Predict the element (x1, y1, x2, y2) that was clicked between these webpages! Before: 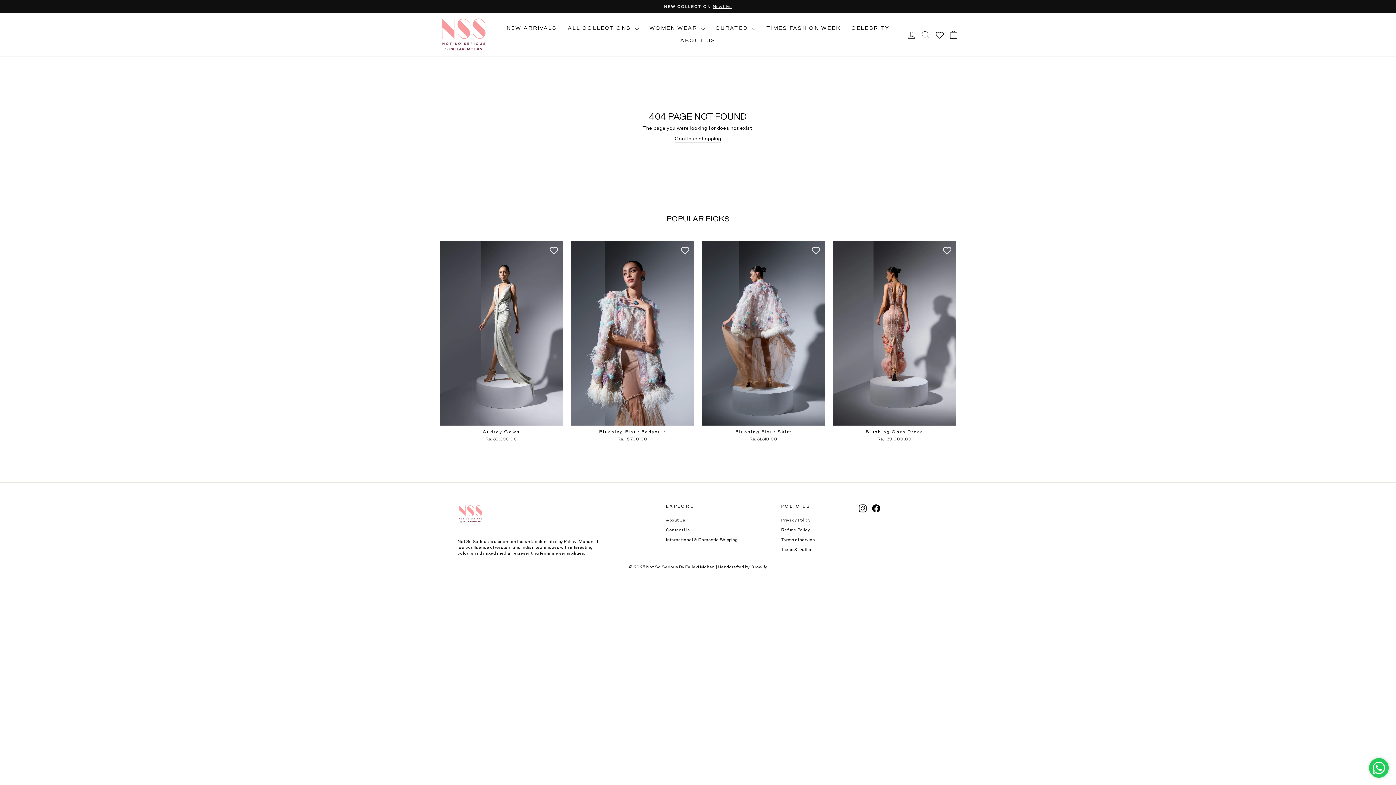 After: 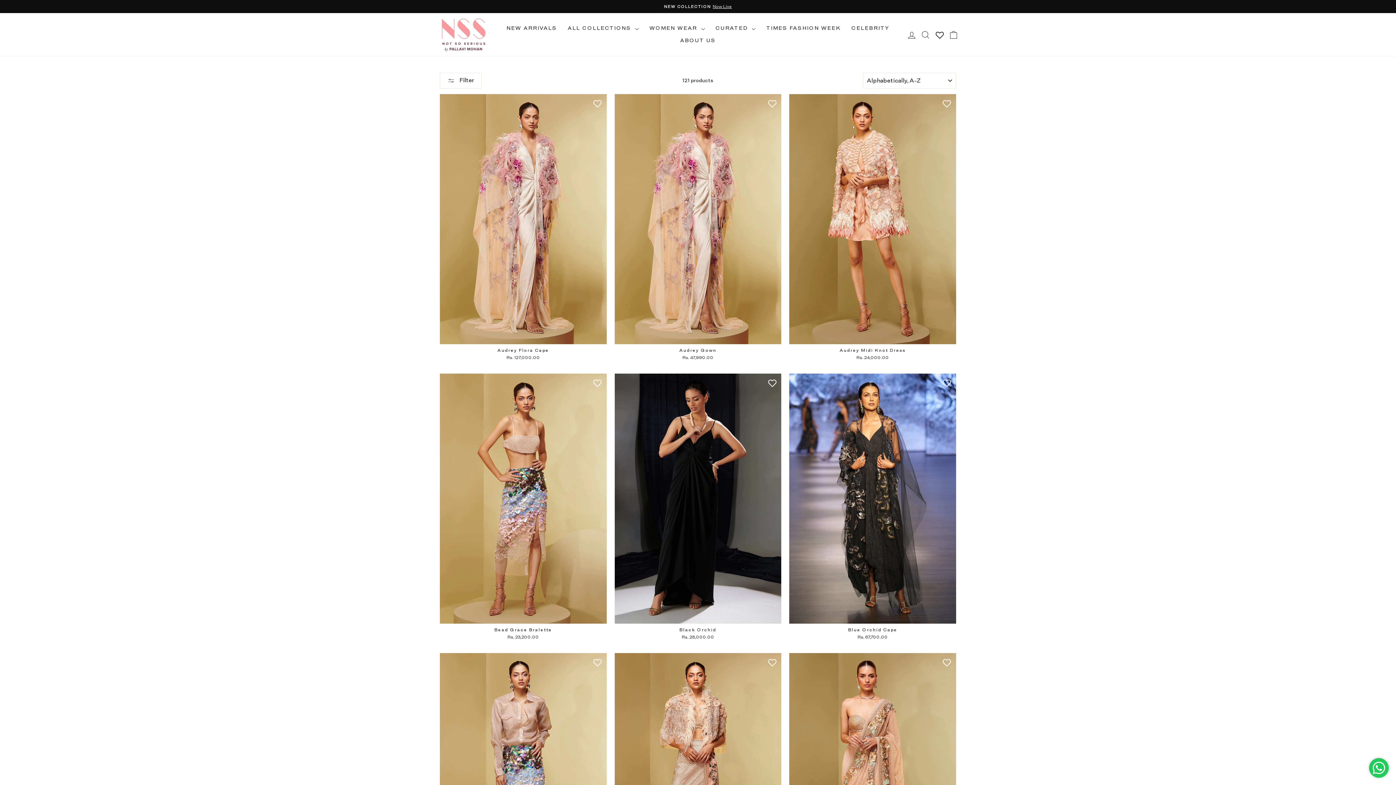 Action: label: NEW COLLECTIONNow Live bbox: (441, 3, 954, 9)